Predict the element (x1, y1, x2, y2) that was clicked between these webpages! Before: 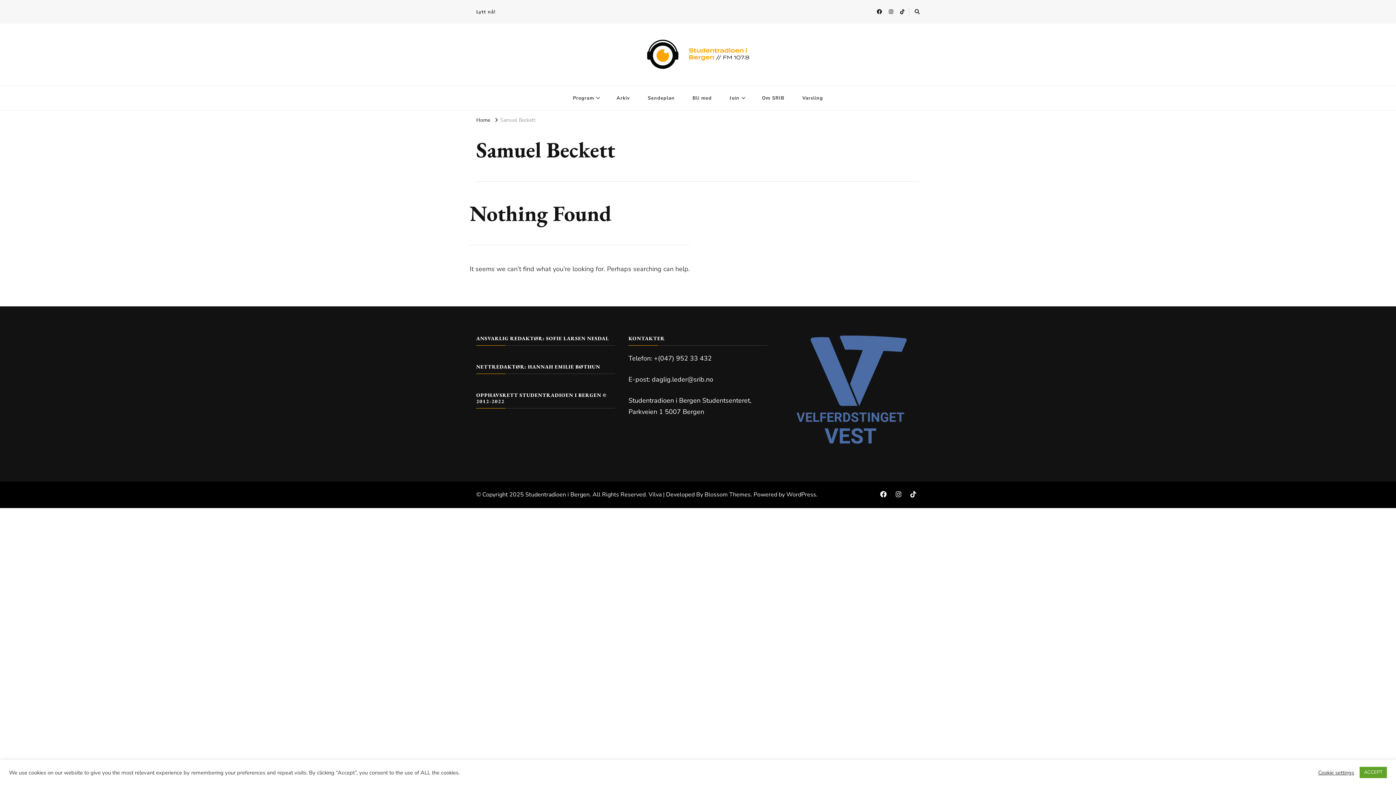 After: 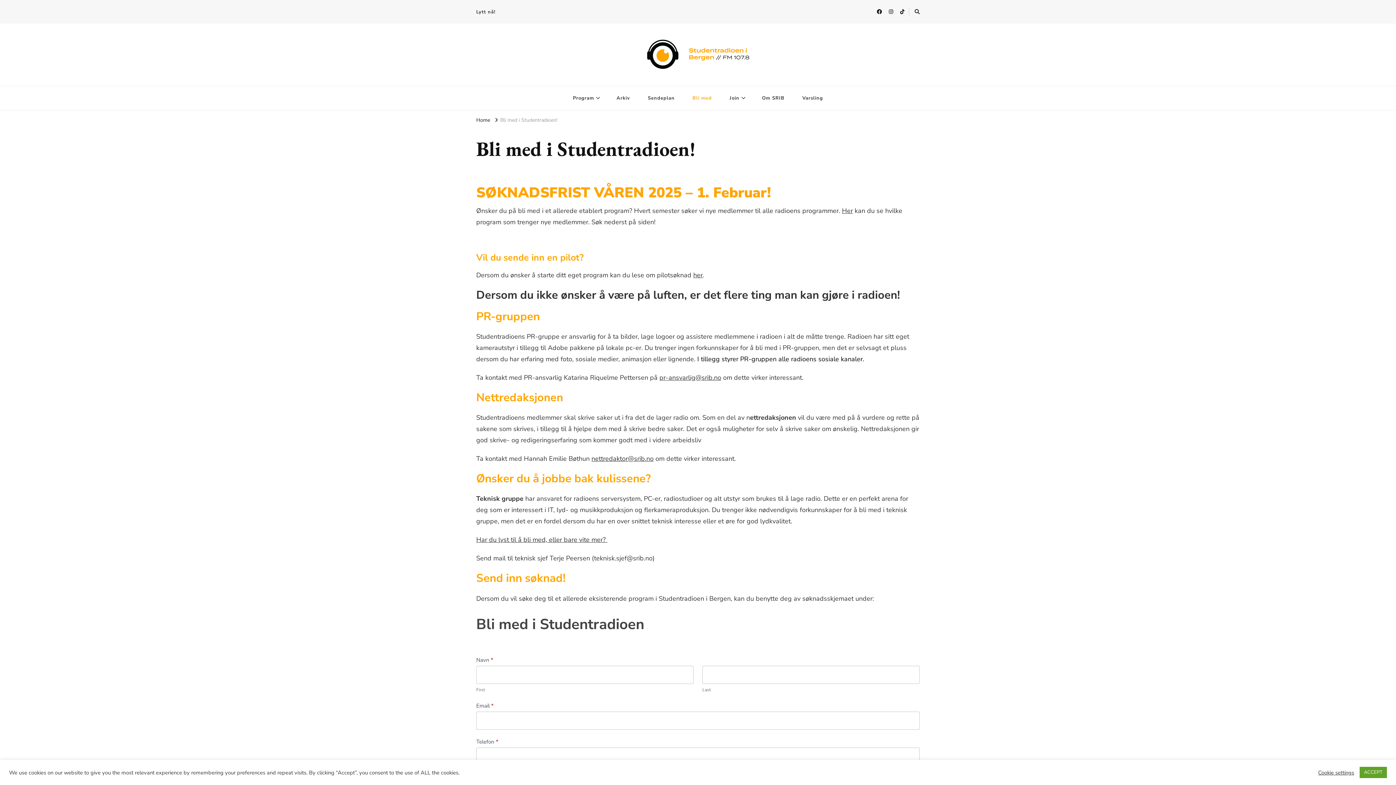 Action: label: Bli med bbox: (684, 86, 720, 110)